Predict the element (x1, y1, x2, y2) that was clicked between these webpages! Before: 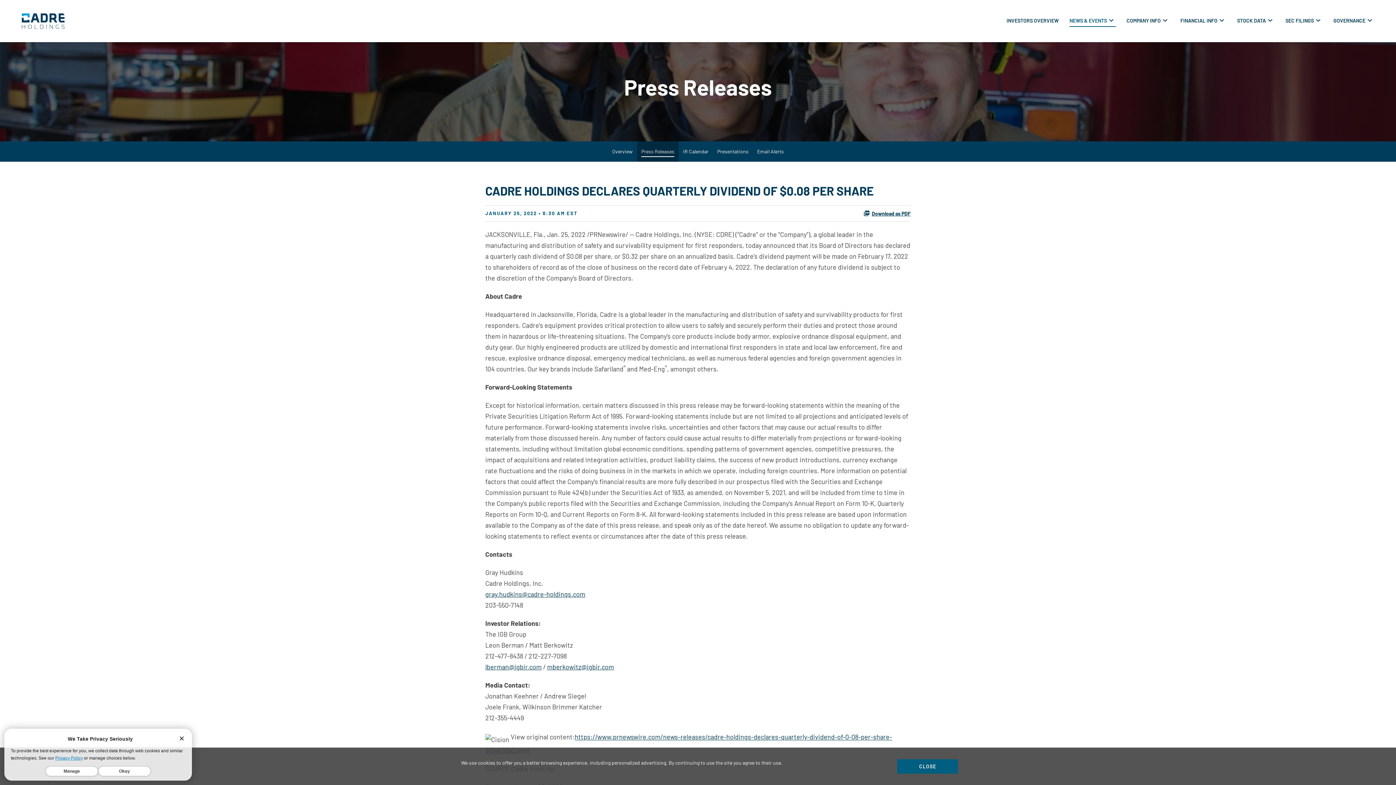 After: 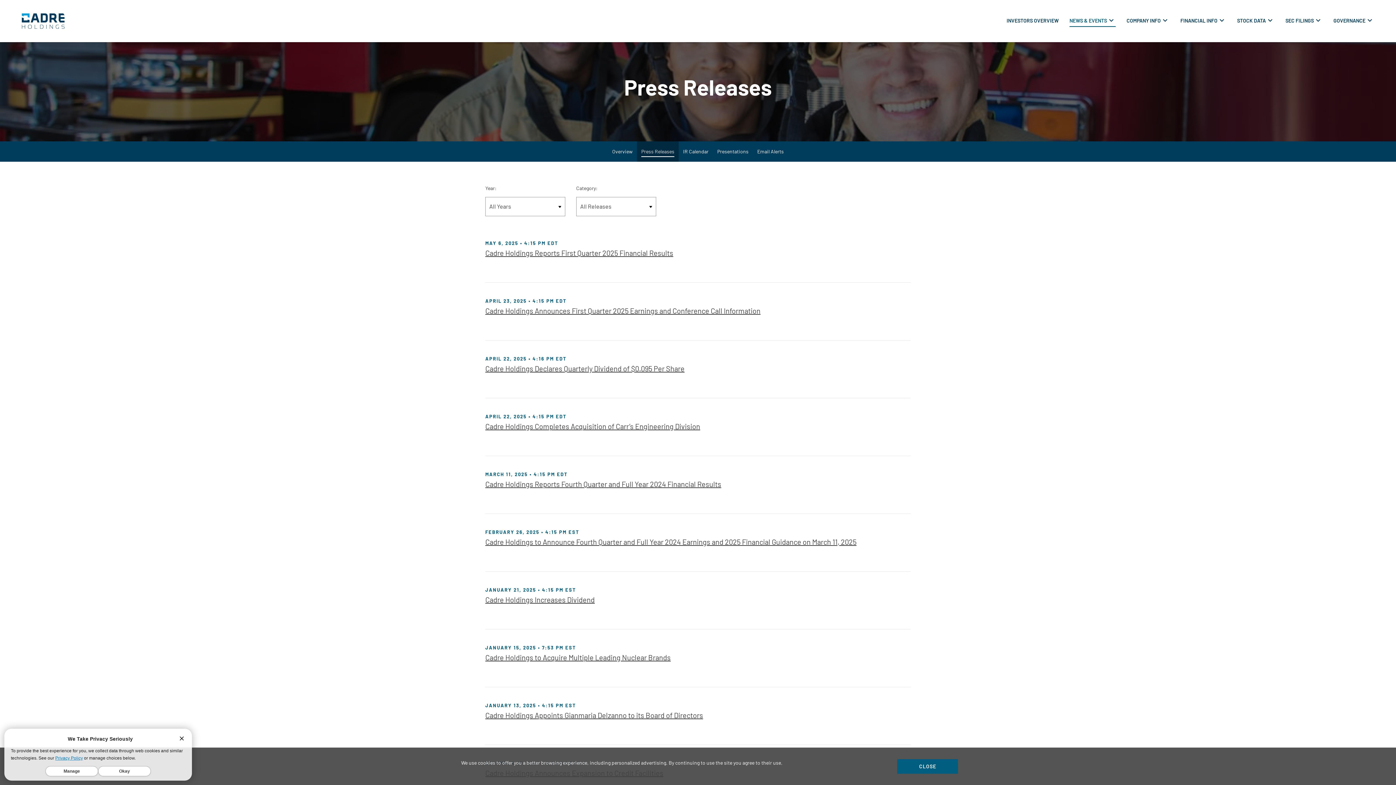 Action: bbox: (637, 141, 678, 161) label: Press Releases